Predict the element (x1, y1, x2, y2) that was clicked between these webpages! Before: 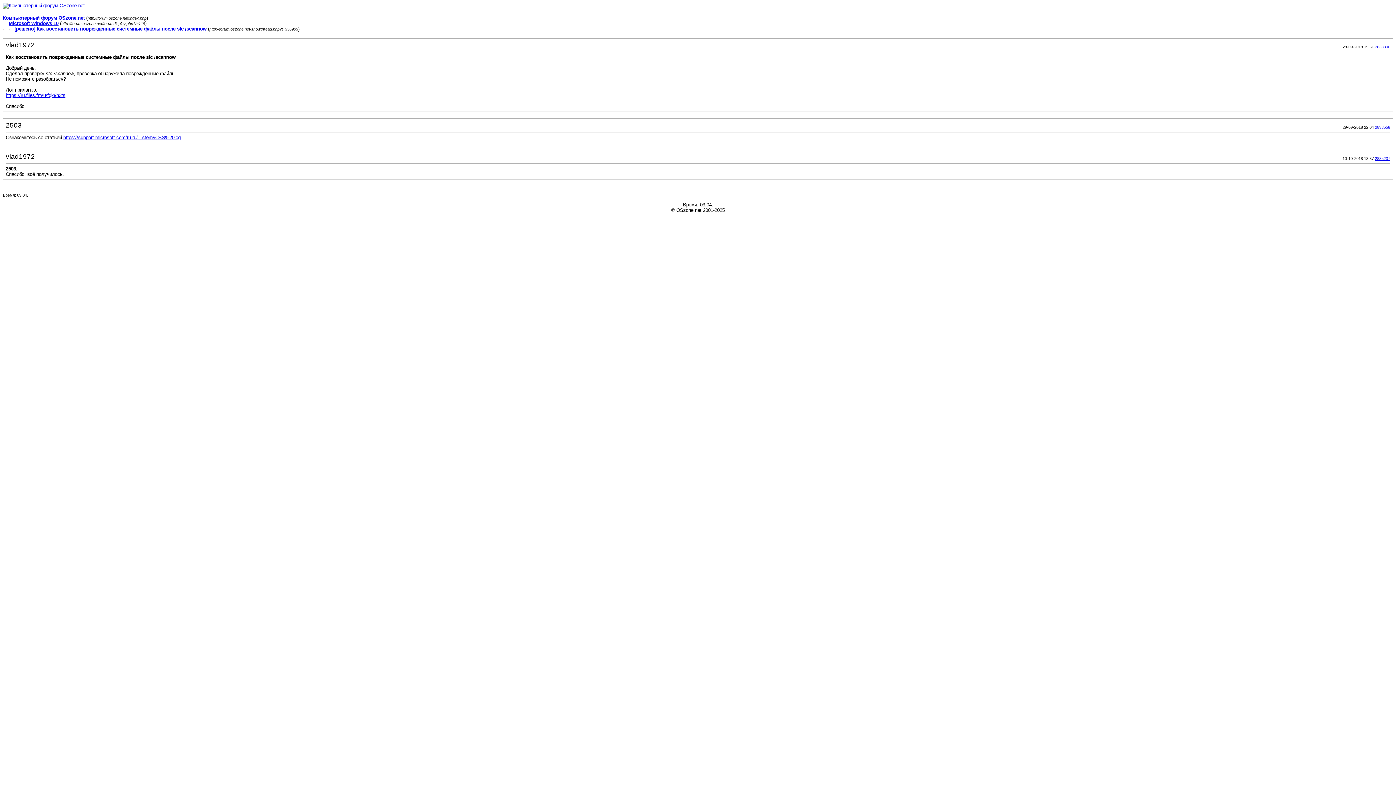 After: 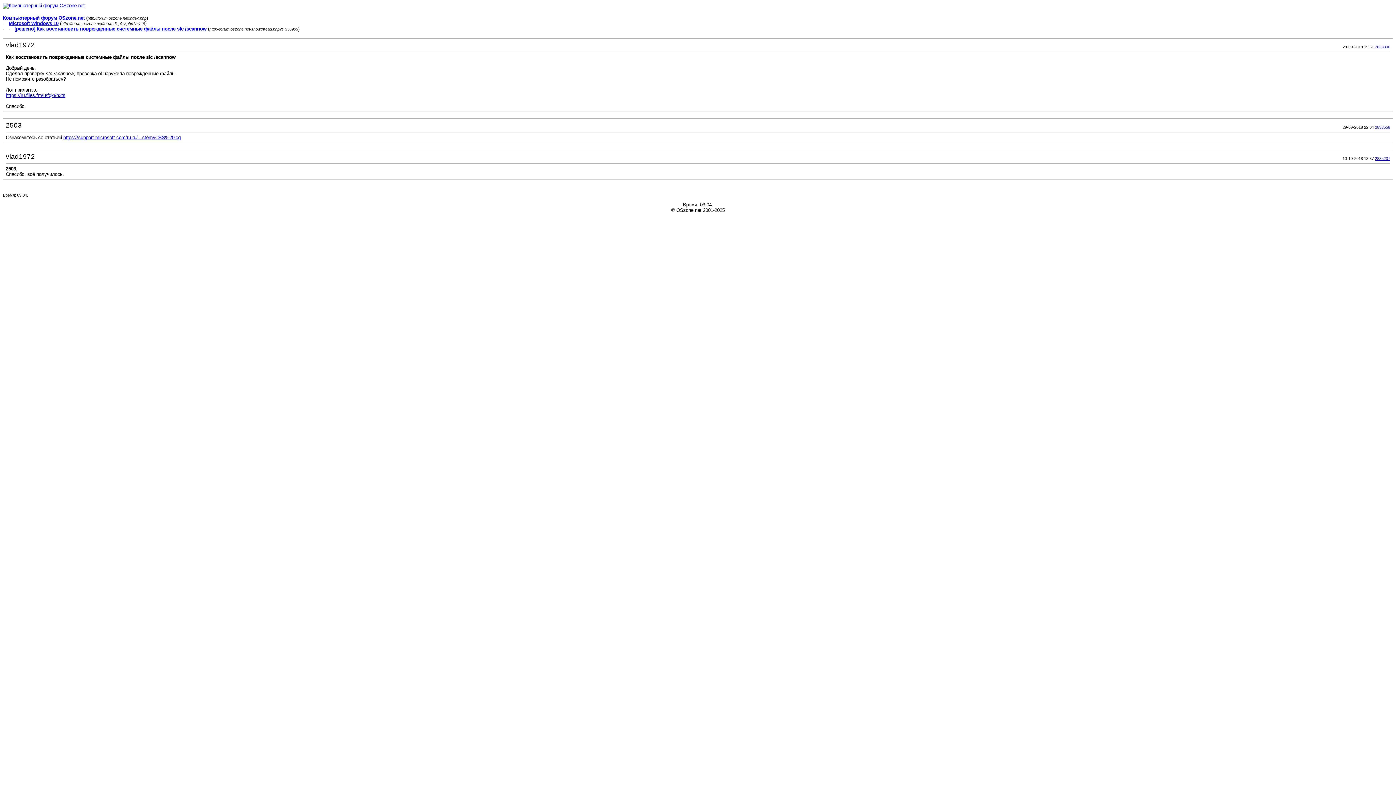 Action: label: https://ru.files.fm/u/fqk9h3ts bbox: (5, 92, 65, 98)